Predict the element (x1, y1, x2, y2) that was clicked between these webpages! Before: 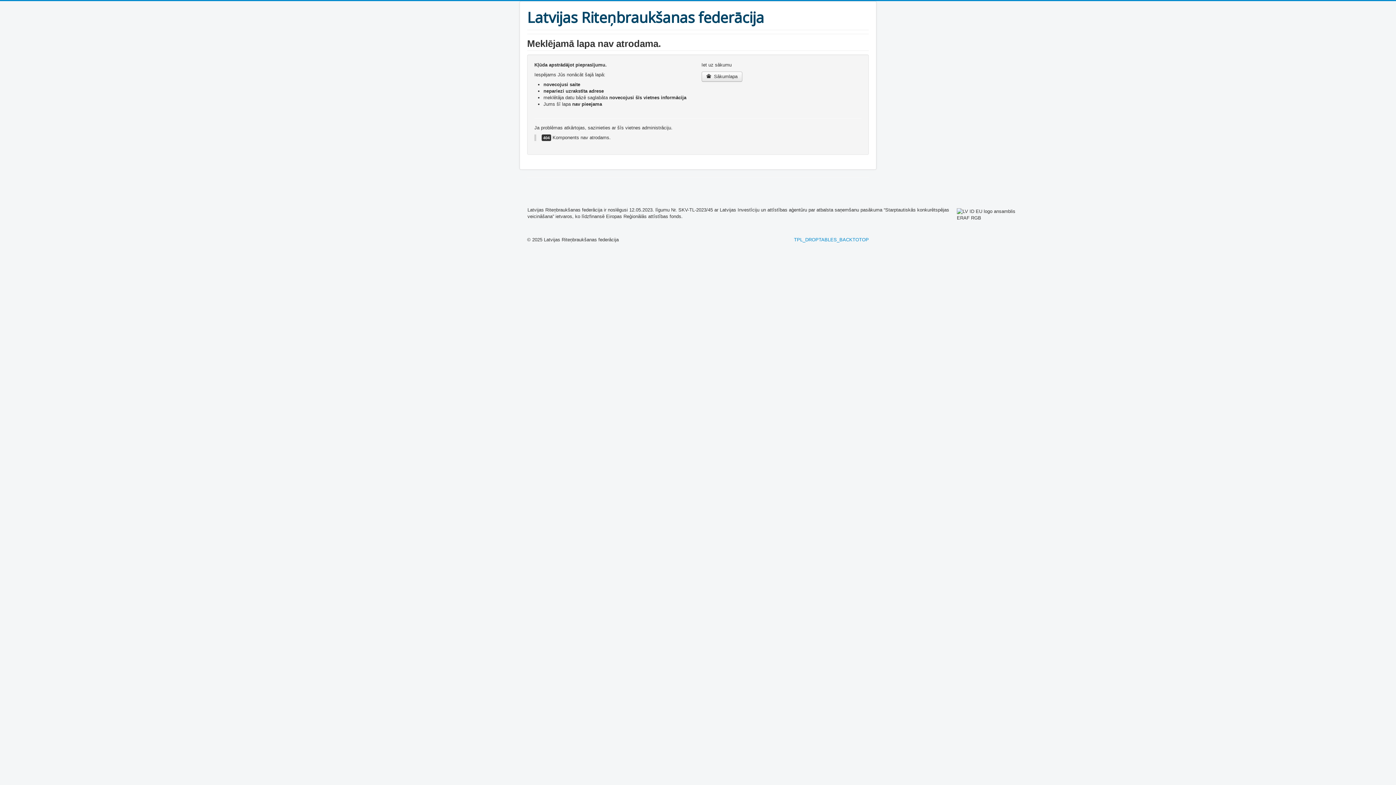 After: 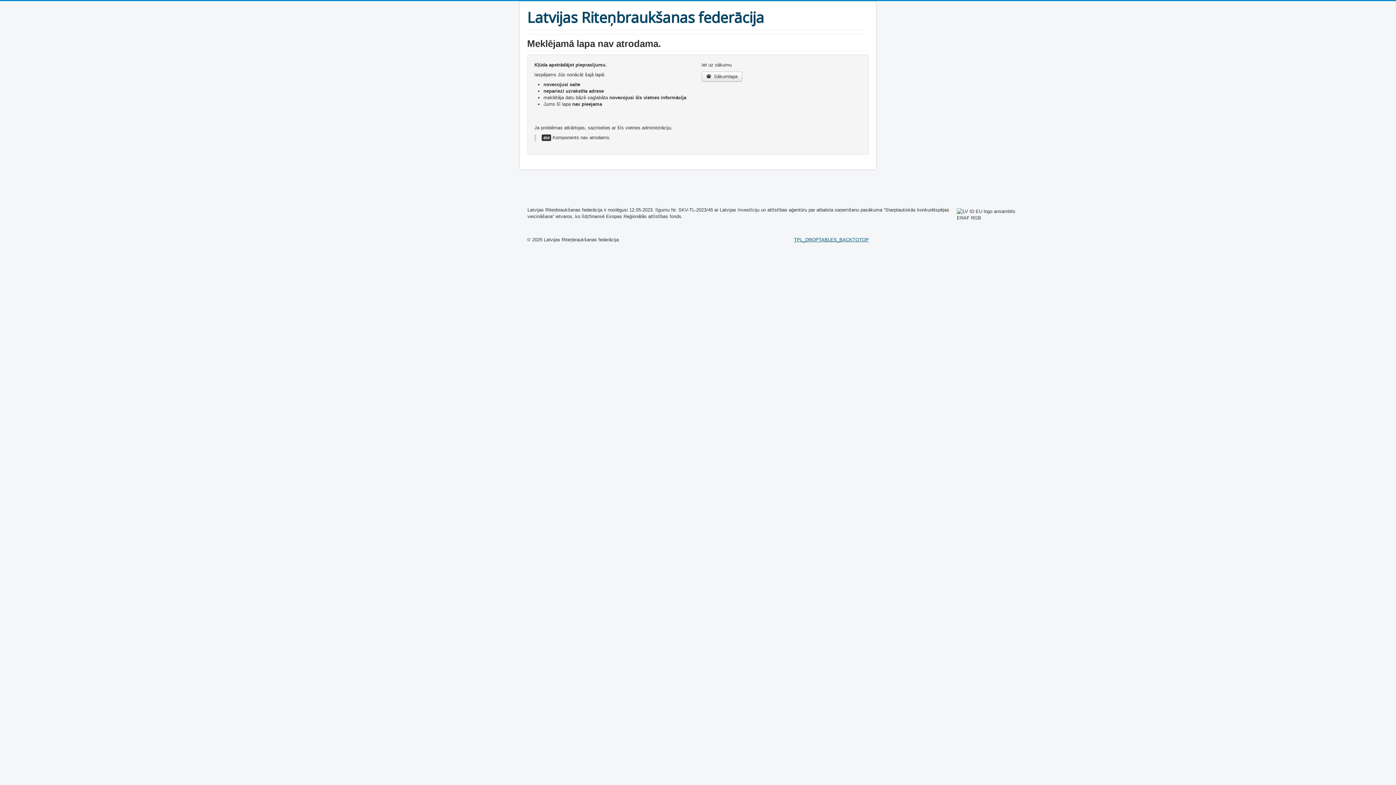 Action: label: TPL_DROPTABLES_BACKTOTOP bbox: (794, 237, 869, 242)